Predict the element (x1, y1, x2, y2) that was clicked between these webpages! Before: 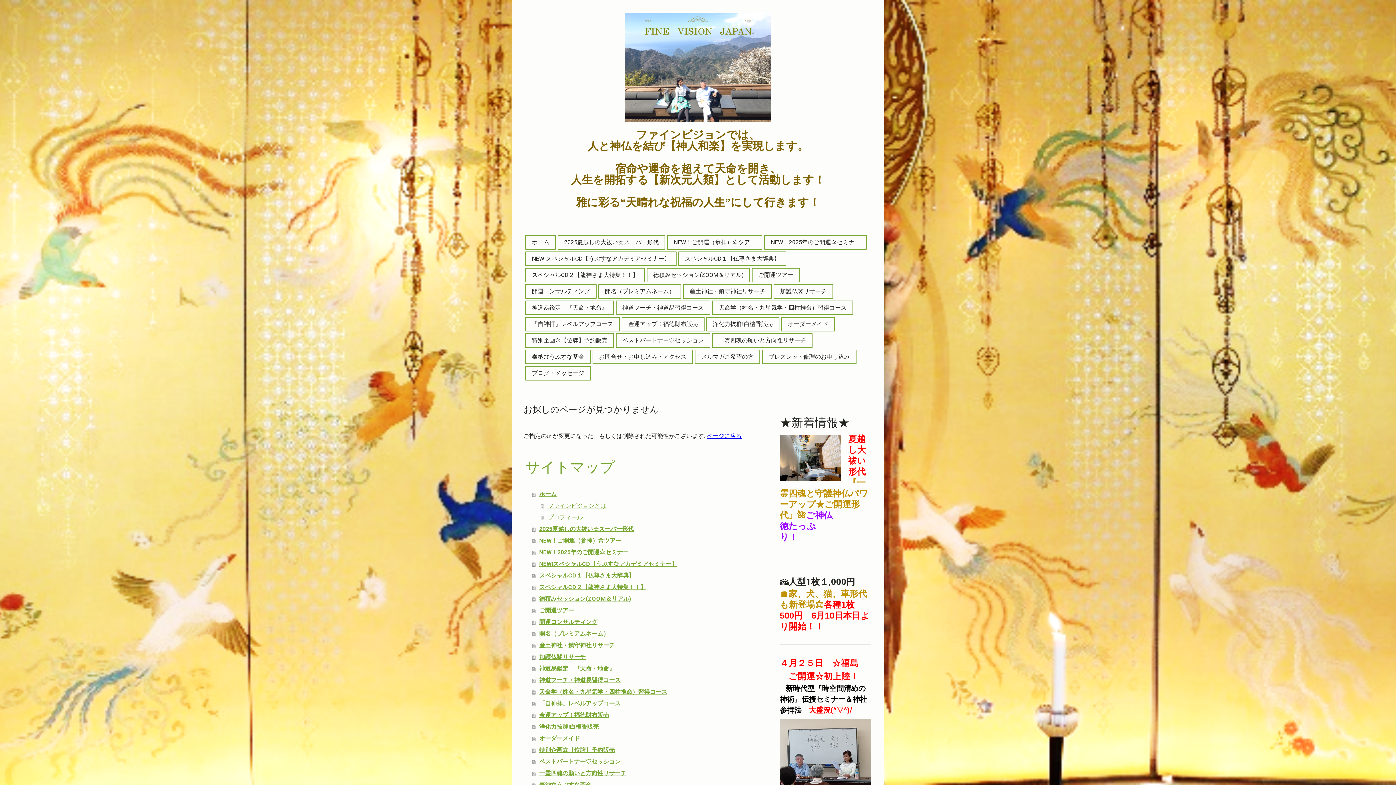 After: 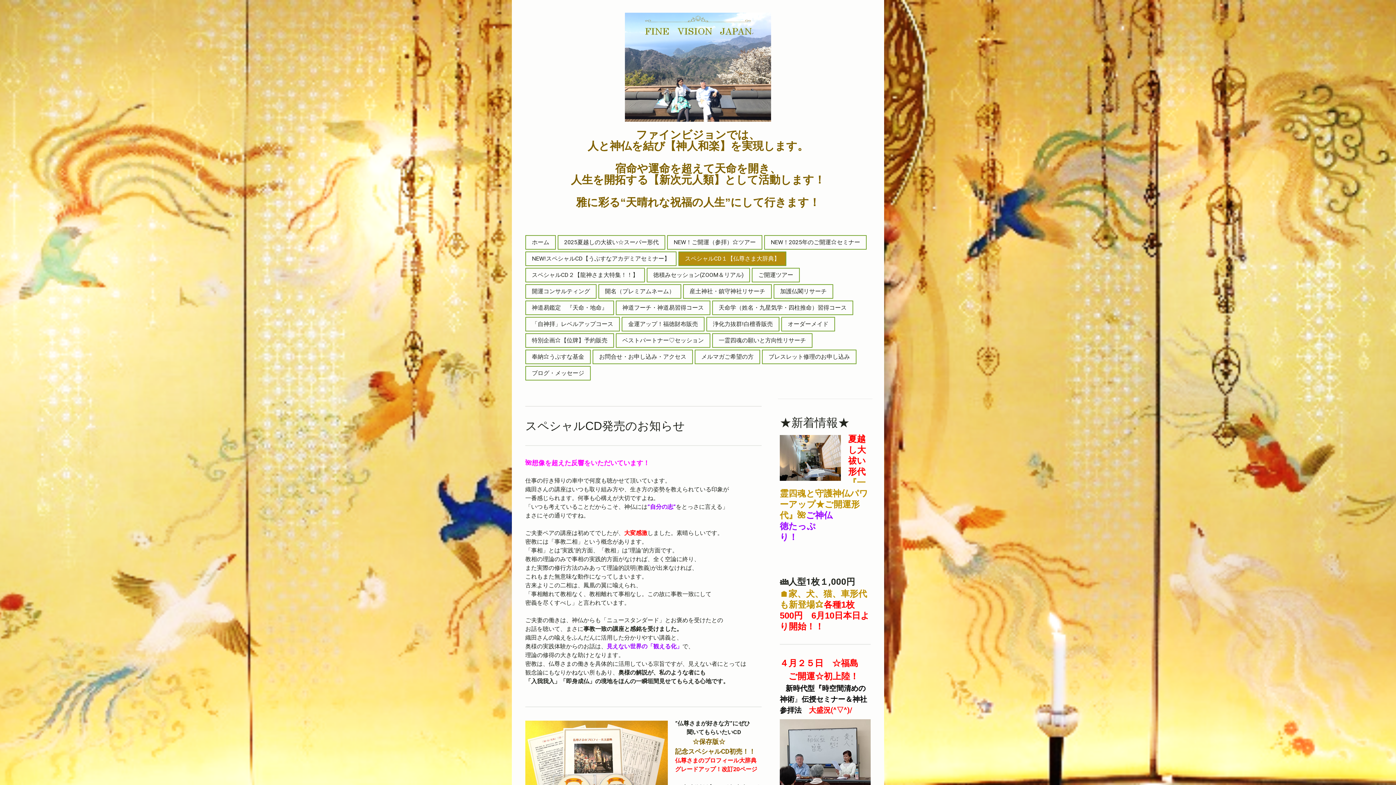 Action: bbox: (679, 252, 785, 265) label: スペシャルCD１【仏尊さま大辞典】